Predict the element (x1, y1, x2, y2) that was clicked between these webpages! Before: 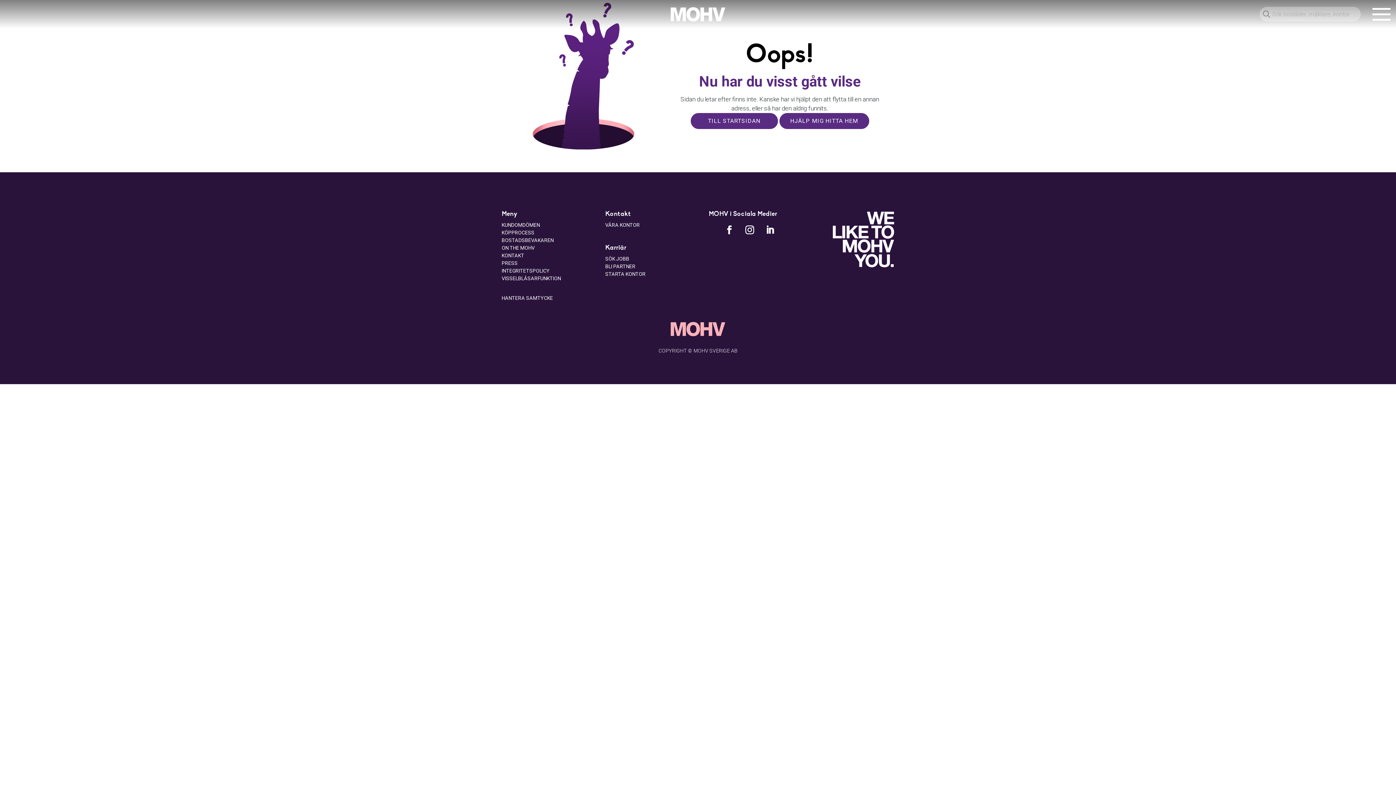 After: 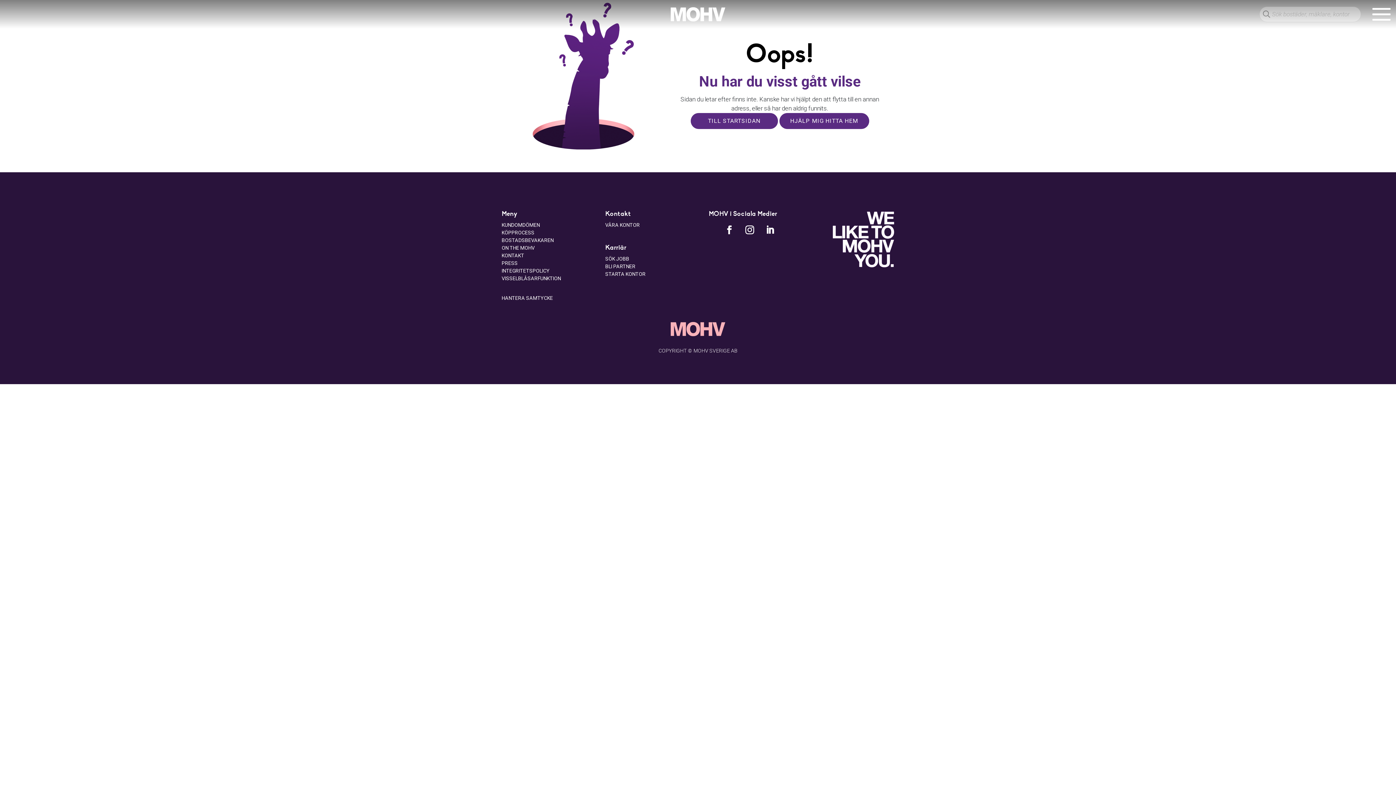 Action: bbox: (761, 221, 779, 238)